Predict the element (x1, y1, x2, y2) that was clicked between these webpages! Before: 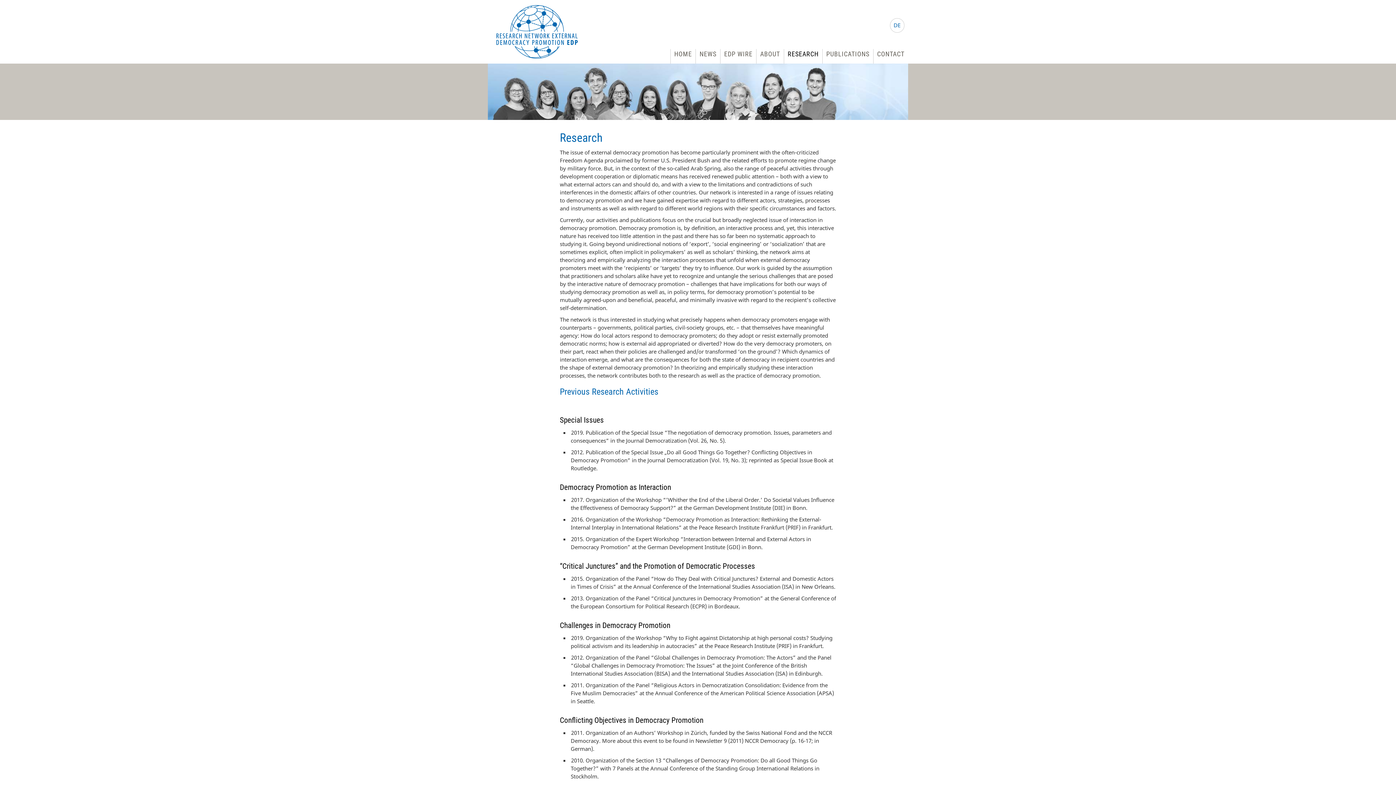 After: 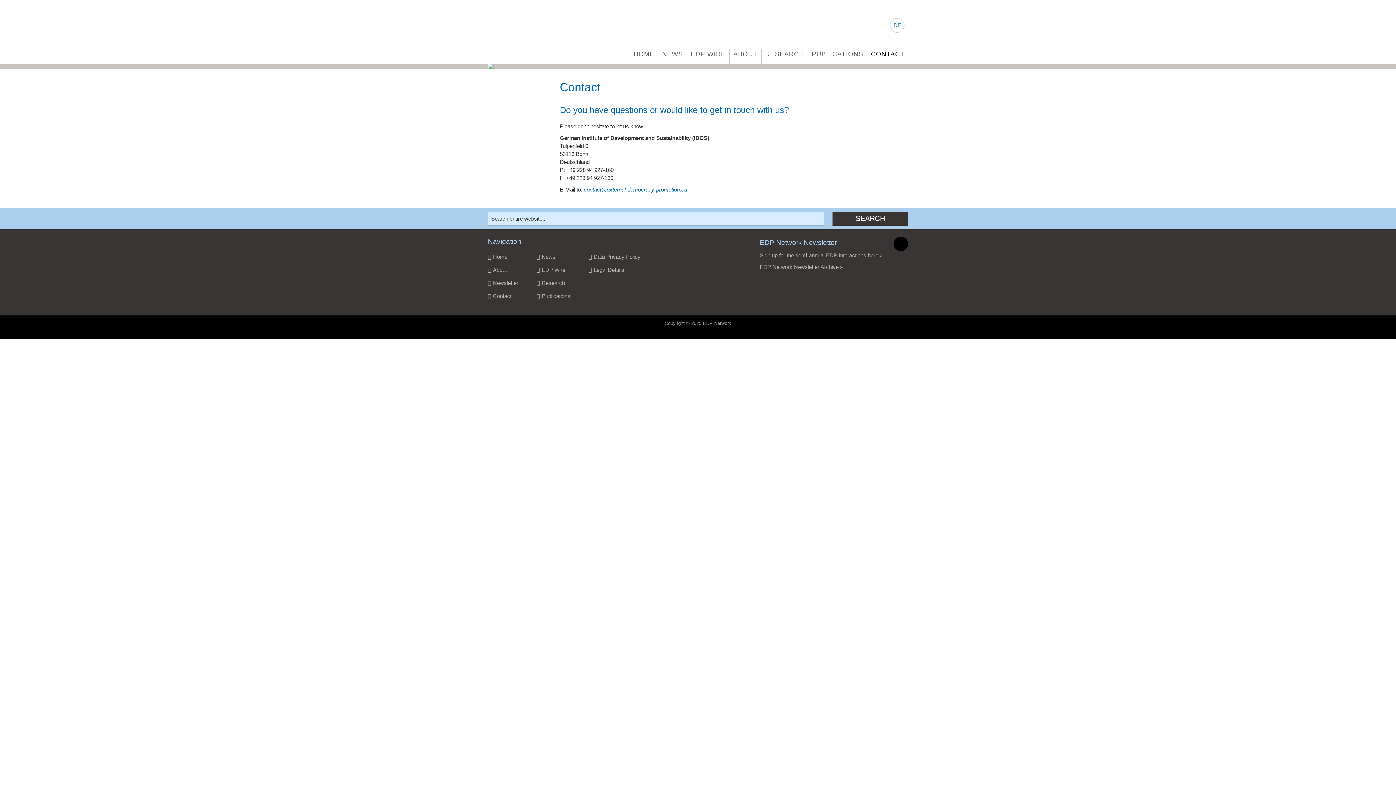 Action: bbox: (873, 48, 908, 59) label: CONTACT